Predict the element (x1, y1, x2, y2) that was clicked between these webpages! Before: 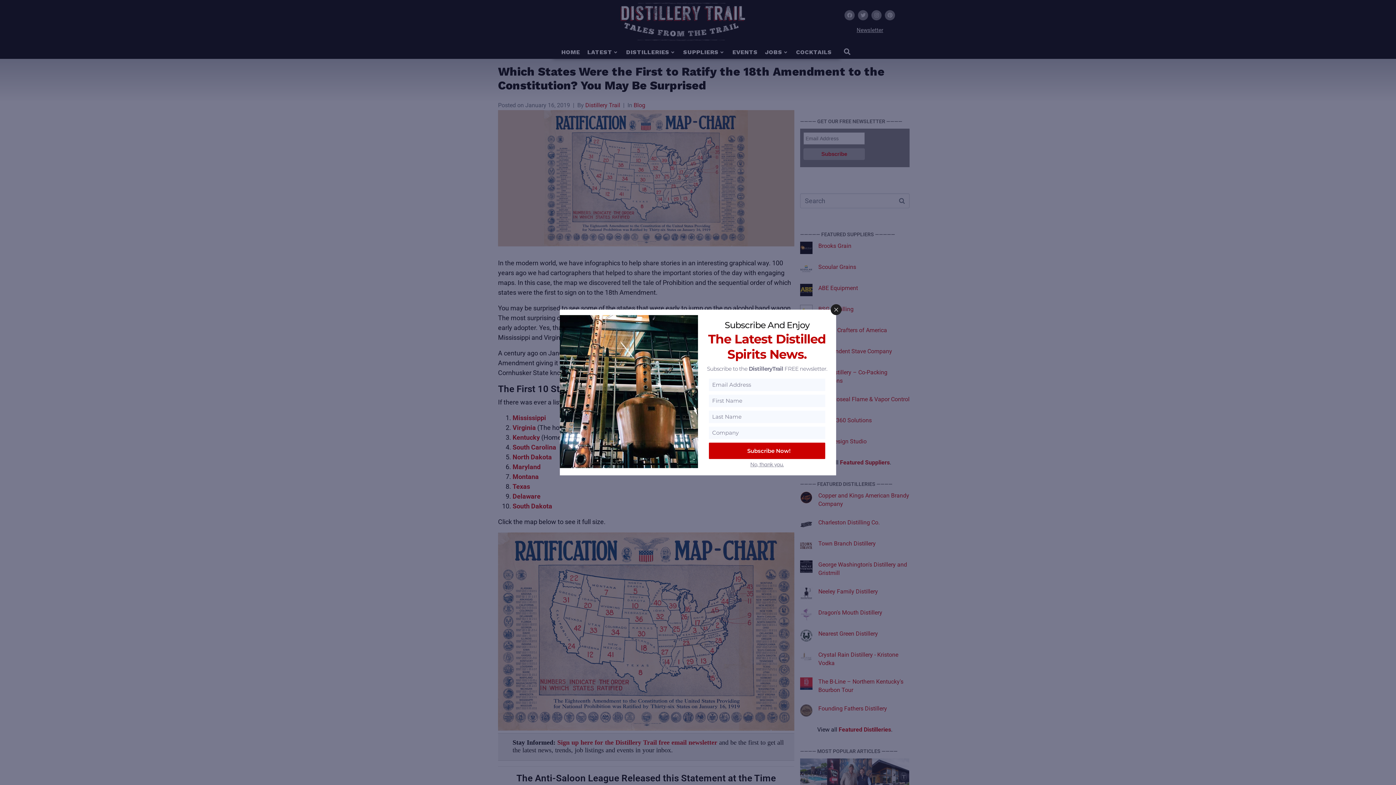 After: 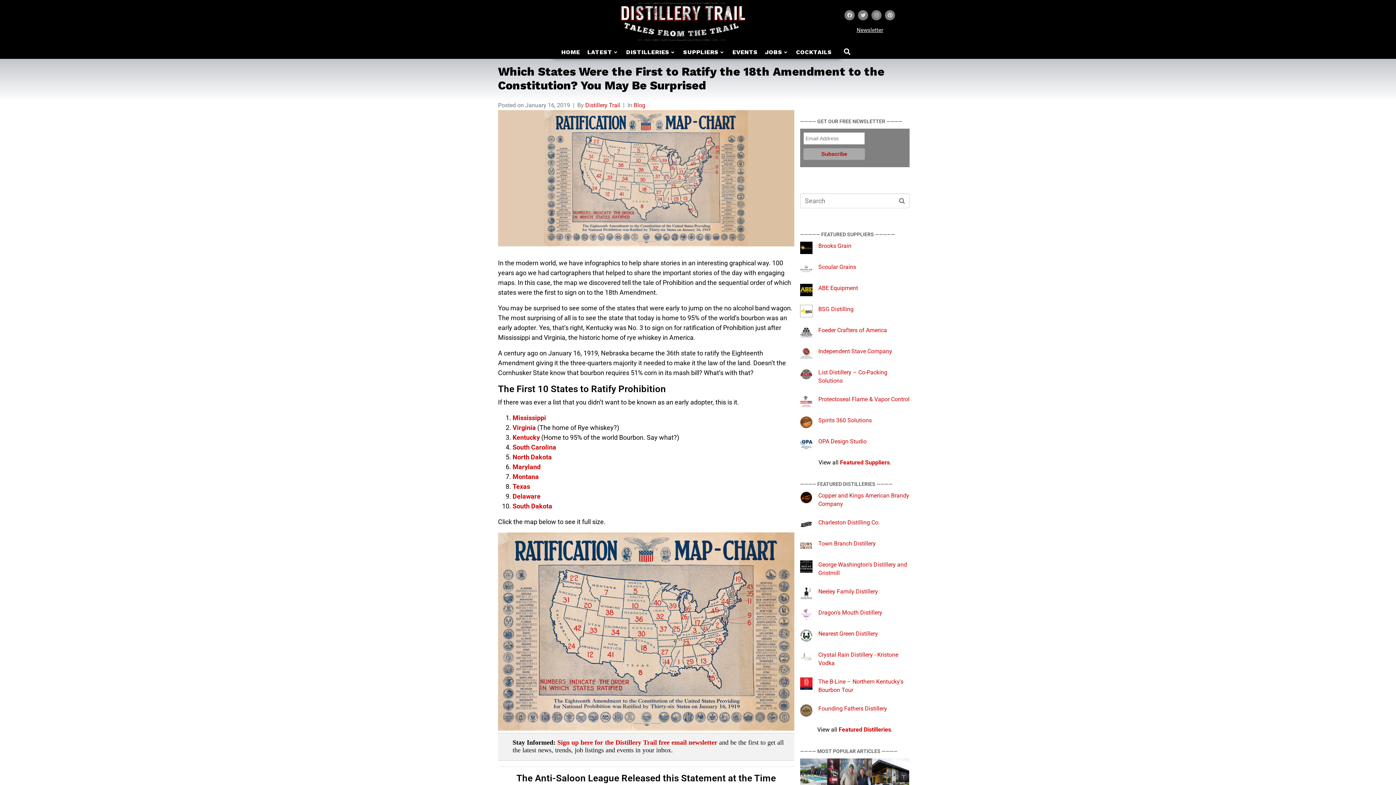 Action: bbox: (750, 461, 784, 468) label: No, thank you.